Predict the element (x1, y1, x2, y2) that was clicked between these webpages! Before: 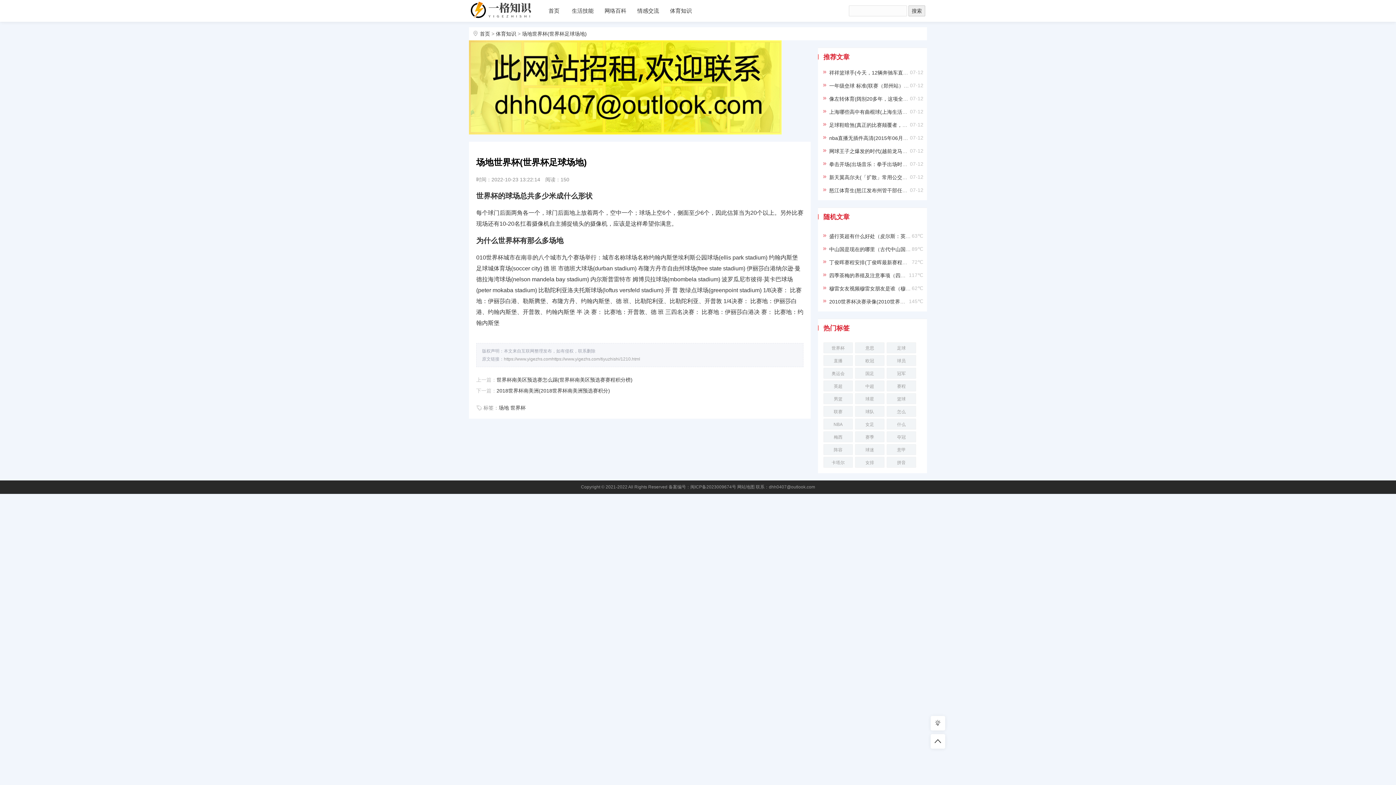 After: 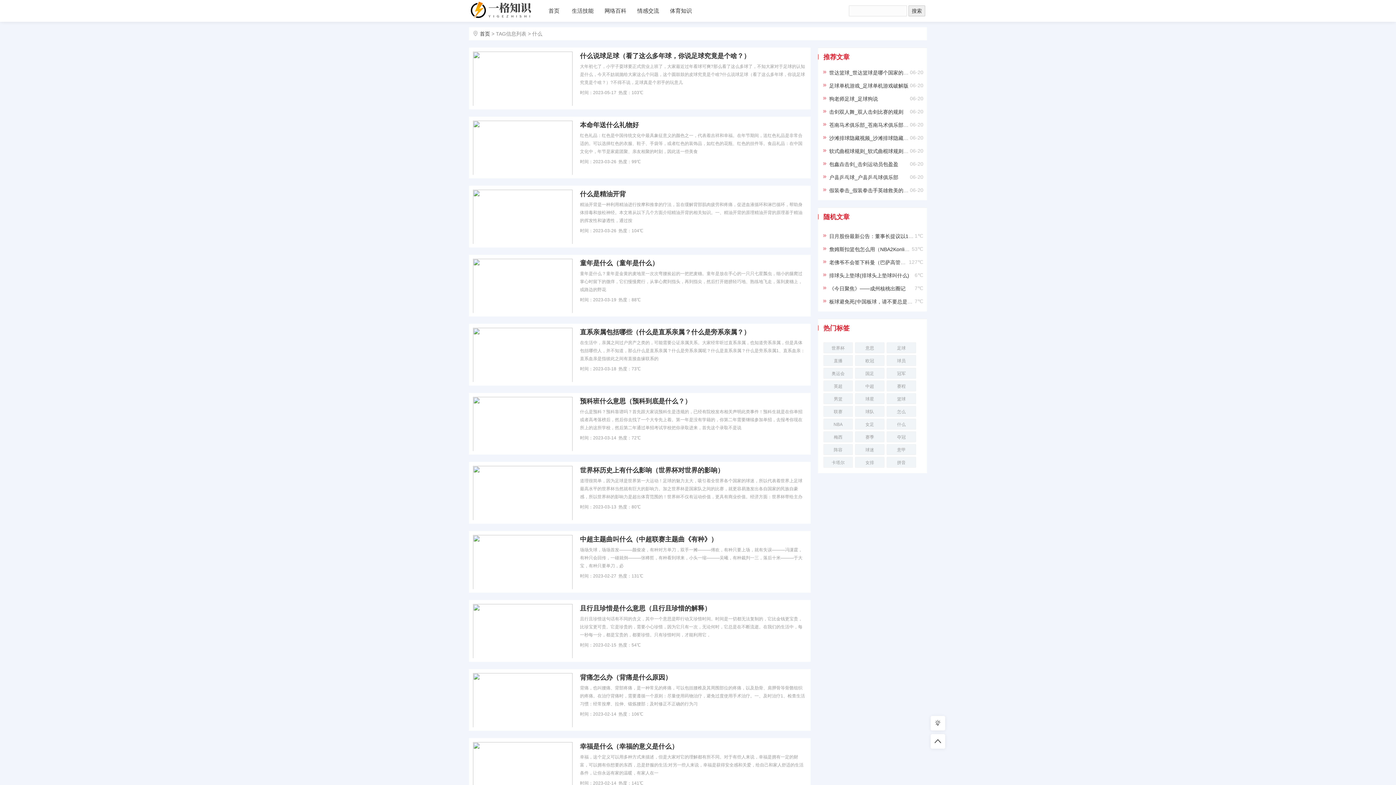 Action: label: 什么 bbox: (886, 418, 916, 429)